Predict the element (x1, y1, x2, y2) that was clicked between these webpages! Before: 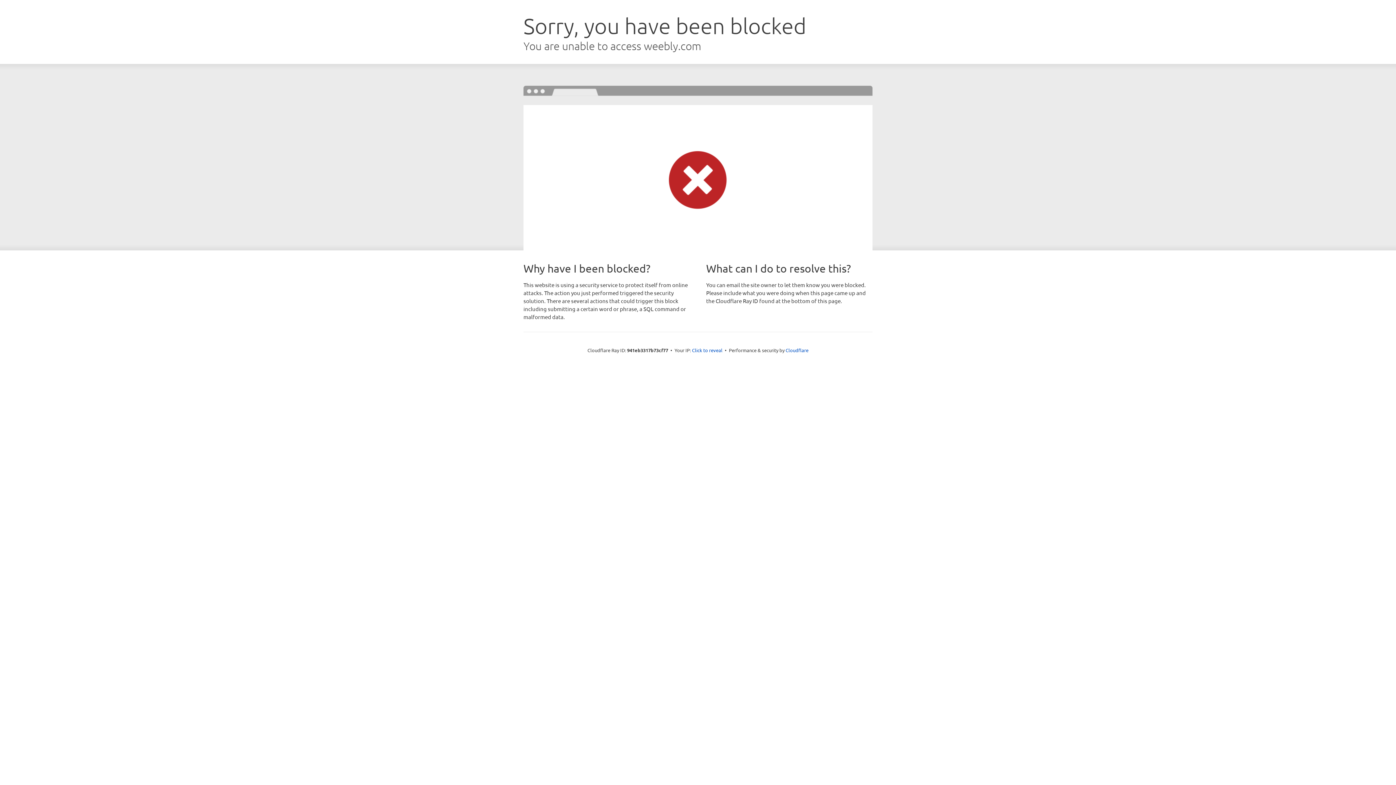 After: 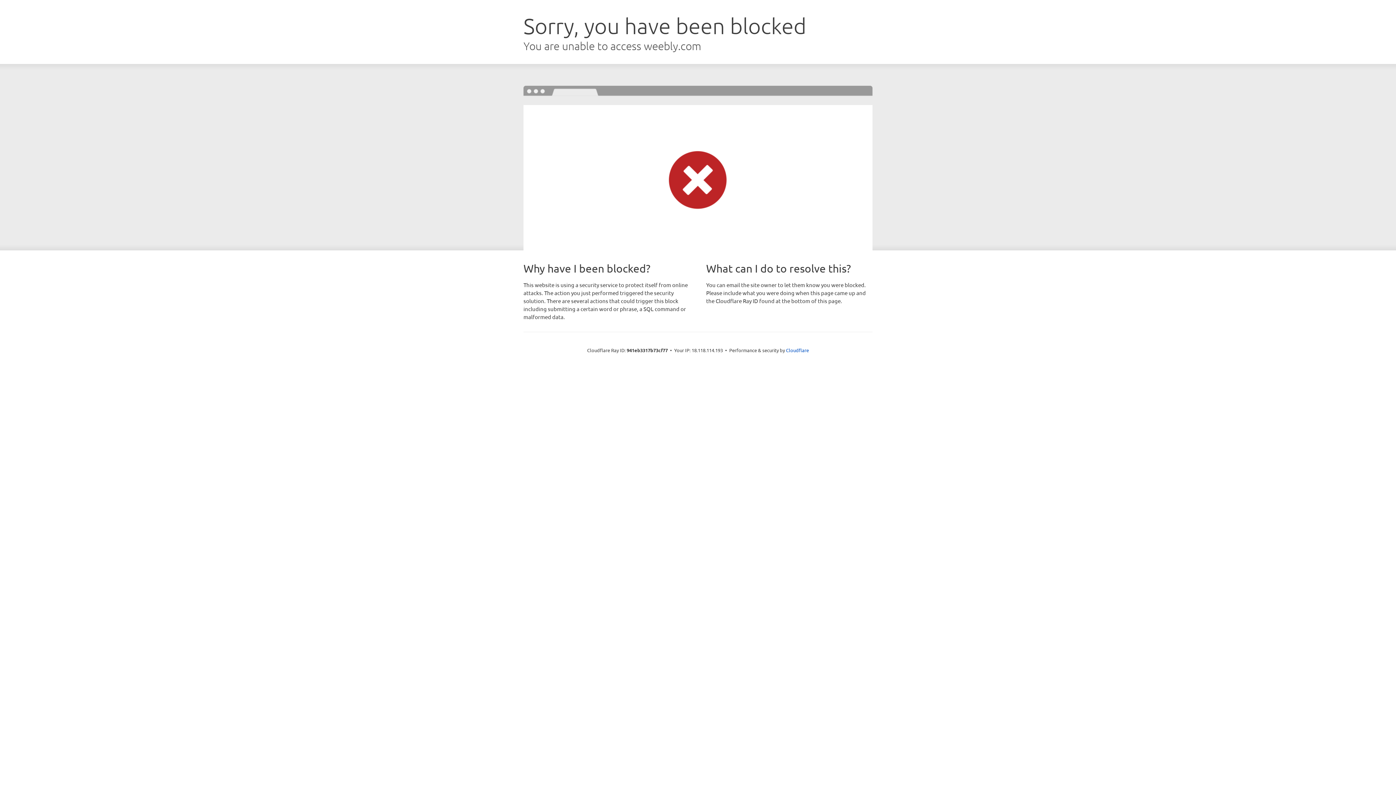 Action: bbox: (692, 346, 722, 353) label: Click to reveal